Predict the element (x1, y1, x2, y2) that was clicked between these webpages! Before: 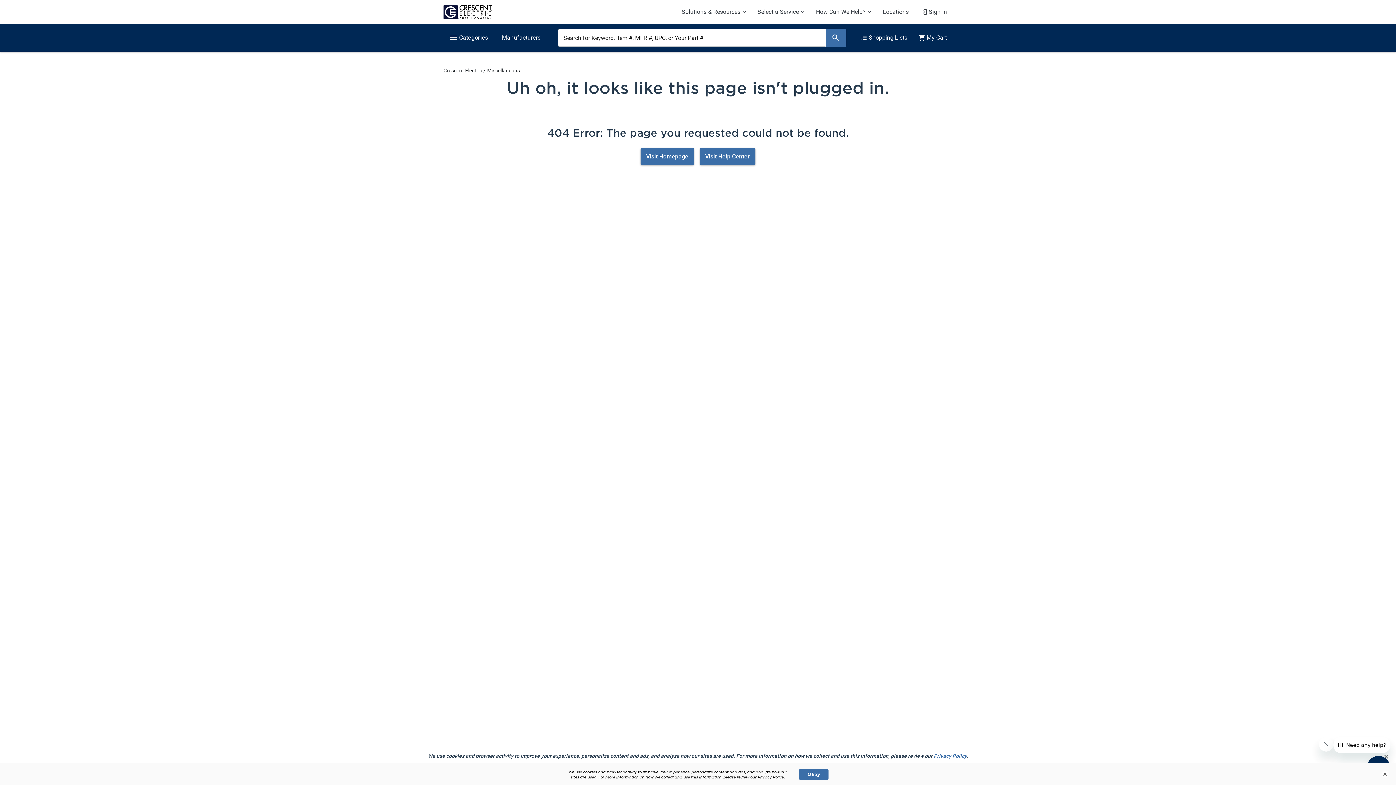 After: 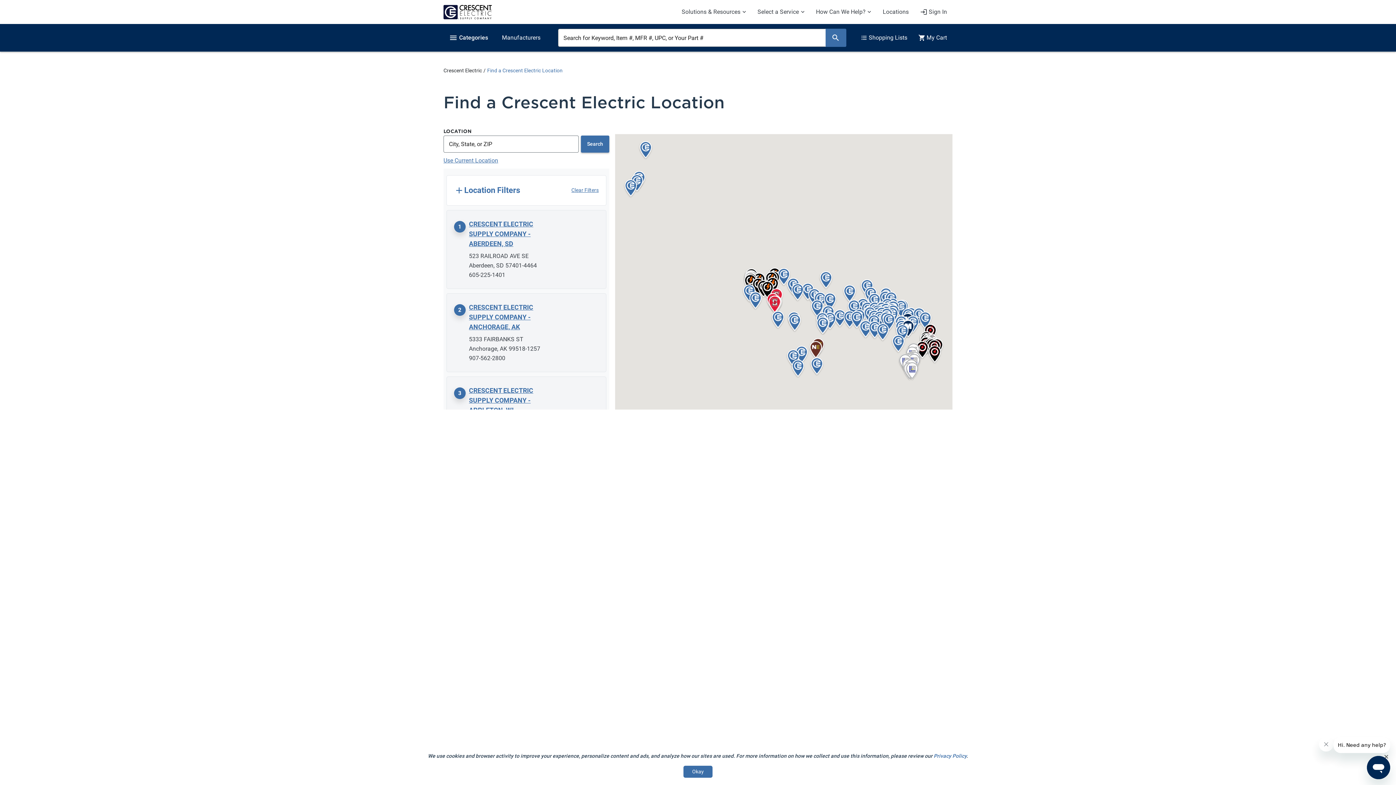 Action: bbox: (877, 4, 914, 19) label: Locations